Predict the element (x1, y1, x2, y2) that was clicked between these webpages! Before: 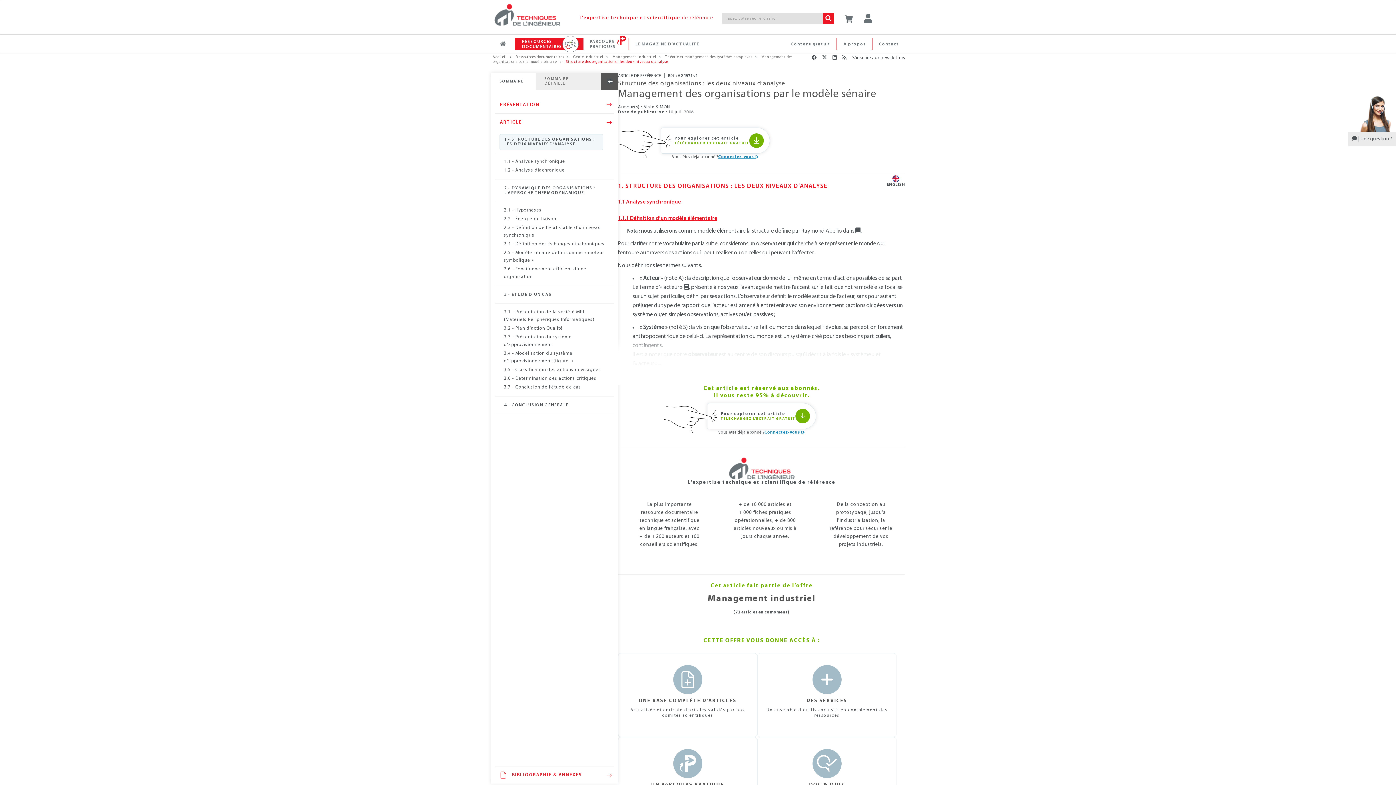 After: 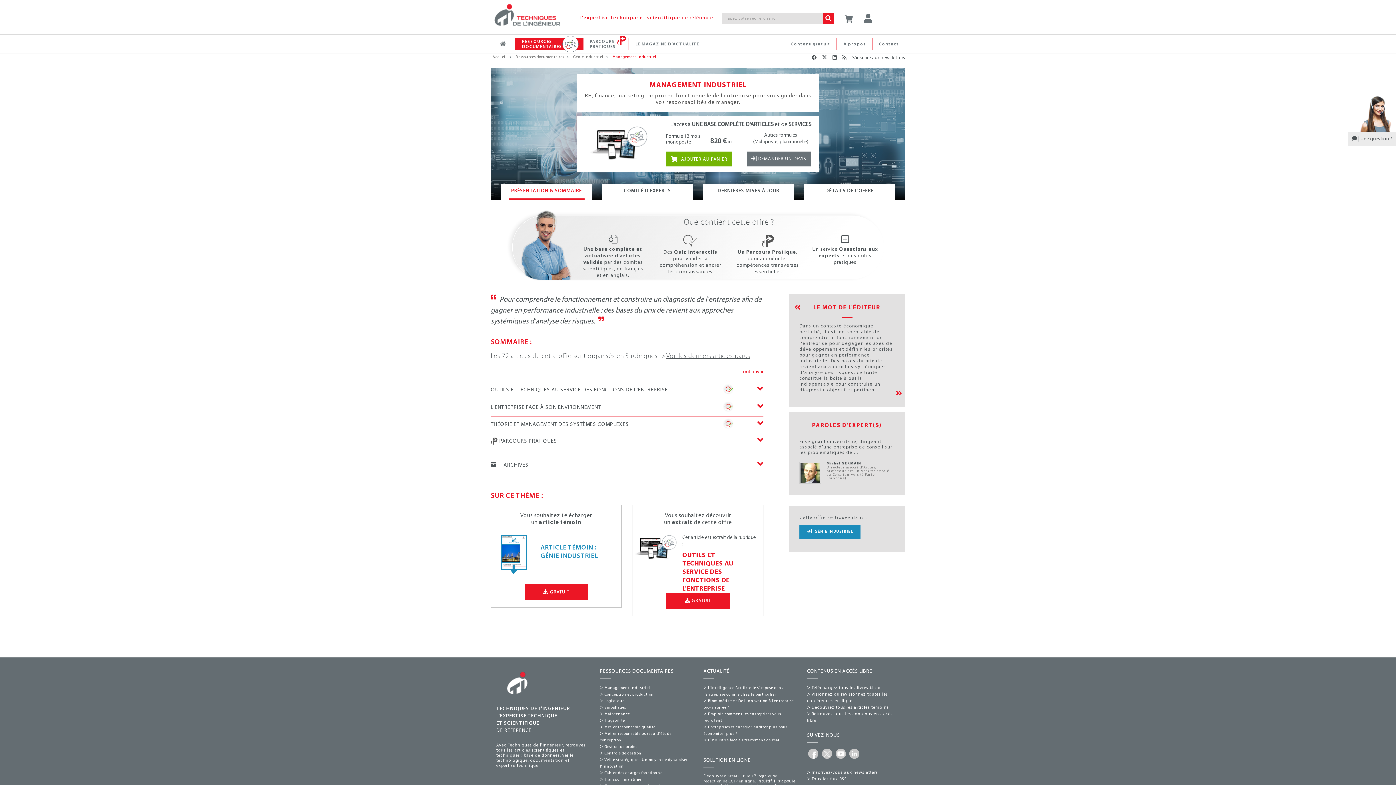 Action: bbox: (735, 610, 788, 614) label: 72 articles en ce moment